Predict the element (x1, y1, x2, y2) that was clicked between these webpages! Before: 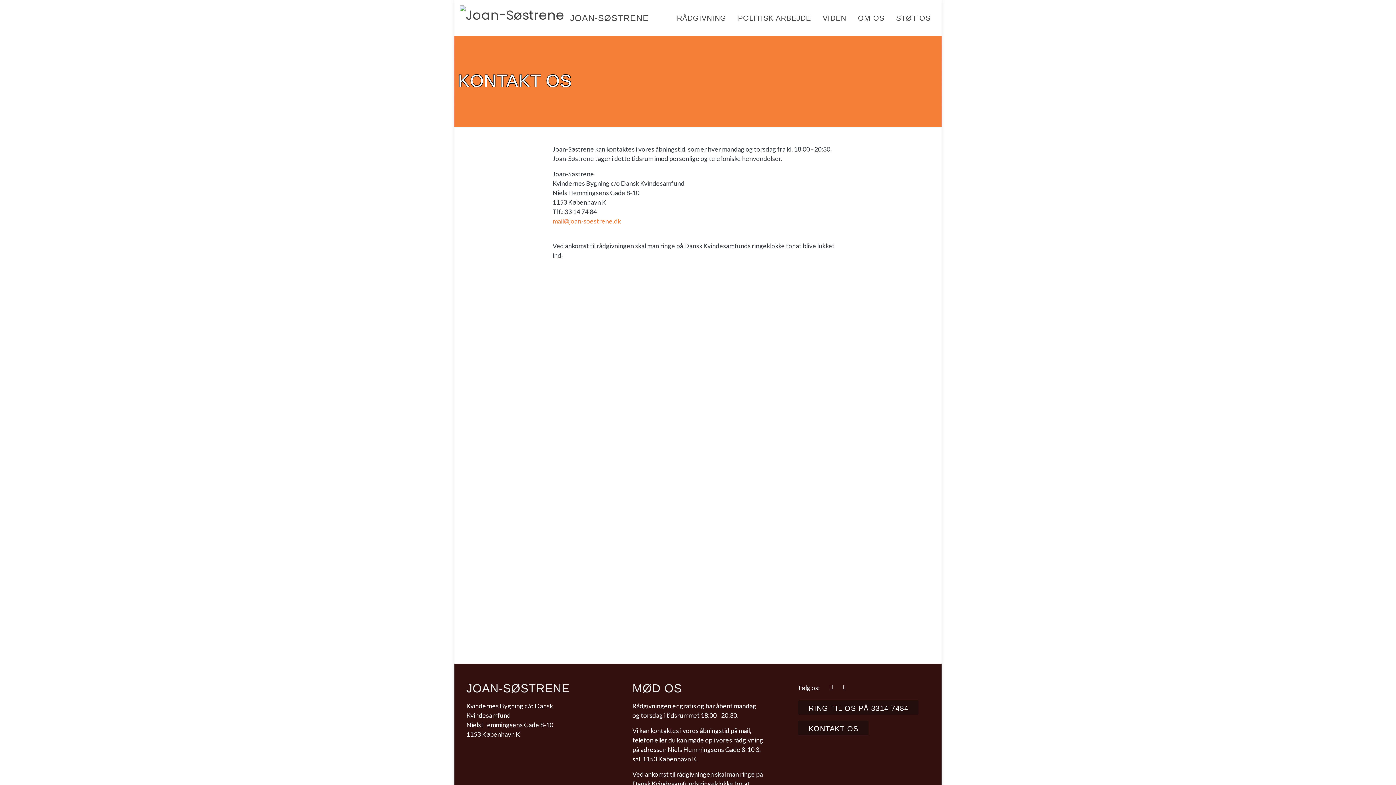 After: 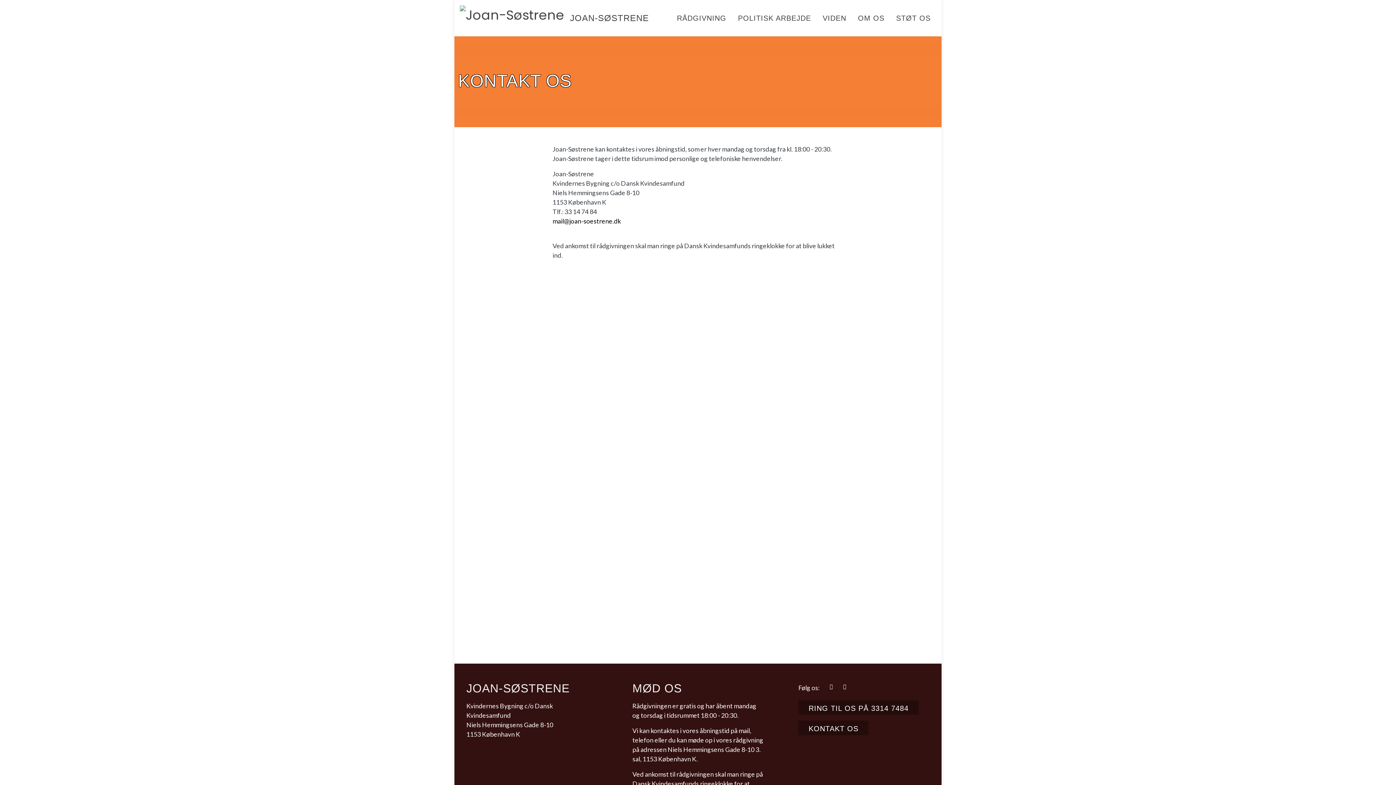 Action: bbox: (552, 217, 621, 225) label: mail@joan-soestrene.dk